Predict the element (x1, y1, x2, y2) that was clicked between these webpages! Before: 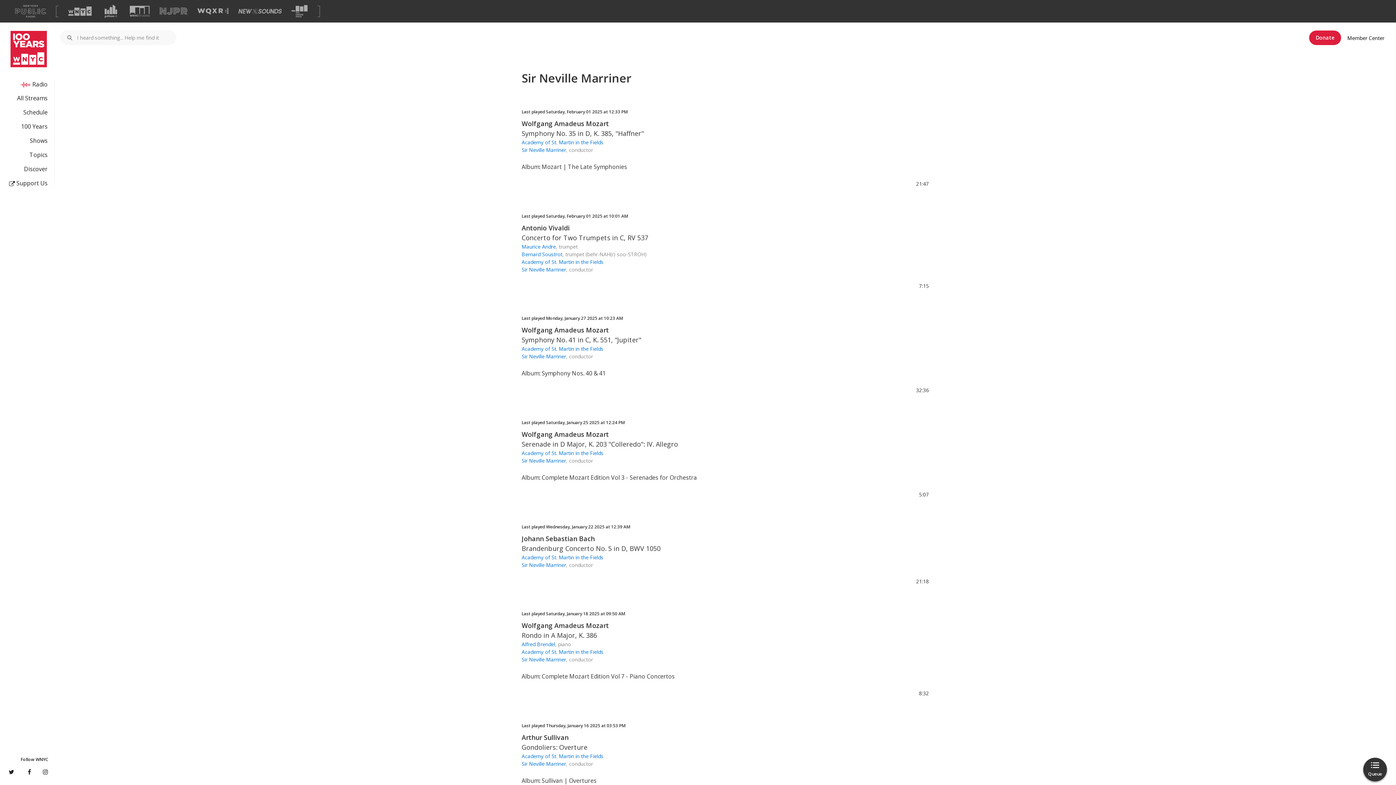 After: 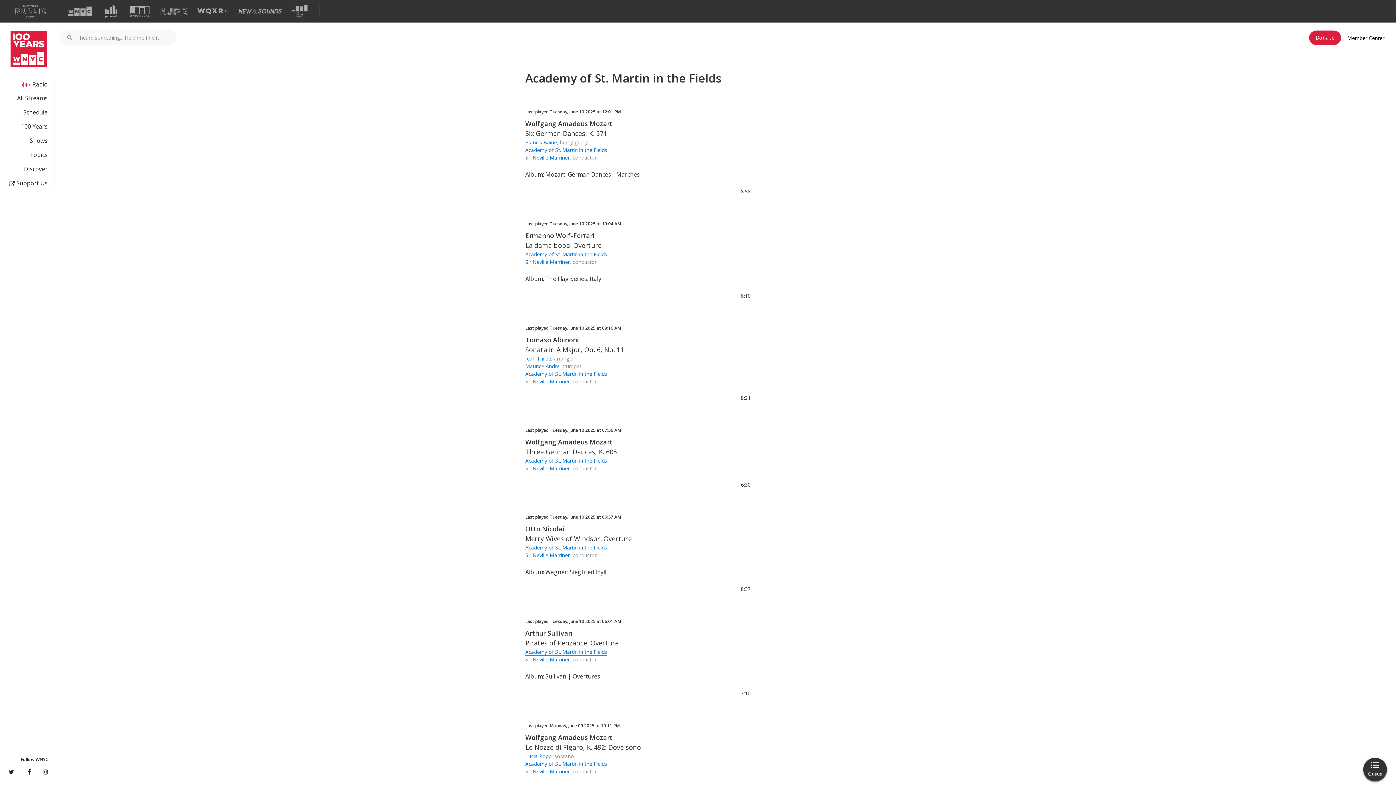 Action: bbox: (521, 648, 603, 656) label: Academy of St. Martin in the Fields